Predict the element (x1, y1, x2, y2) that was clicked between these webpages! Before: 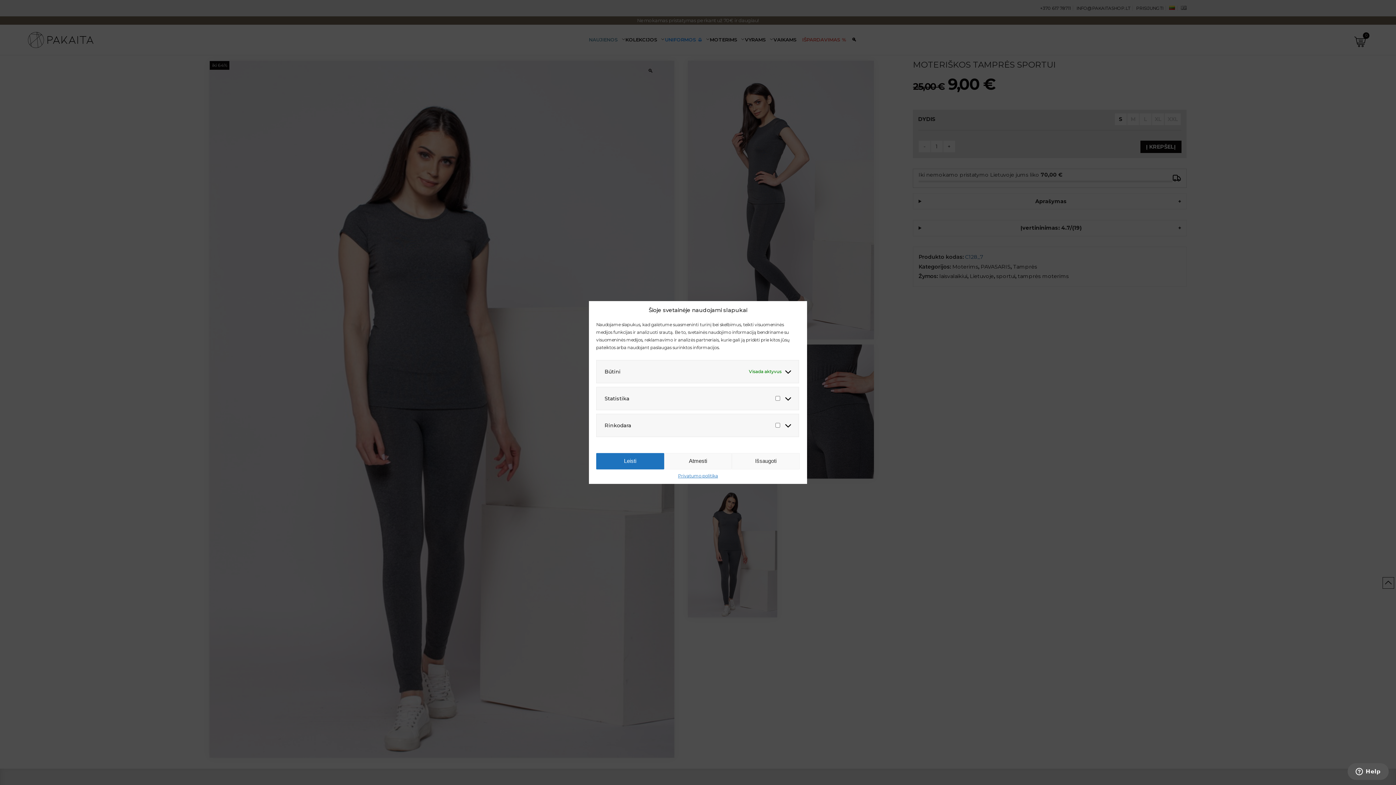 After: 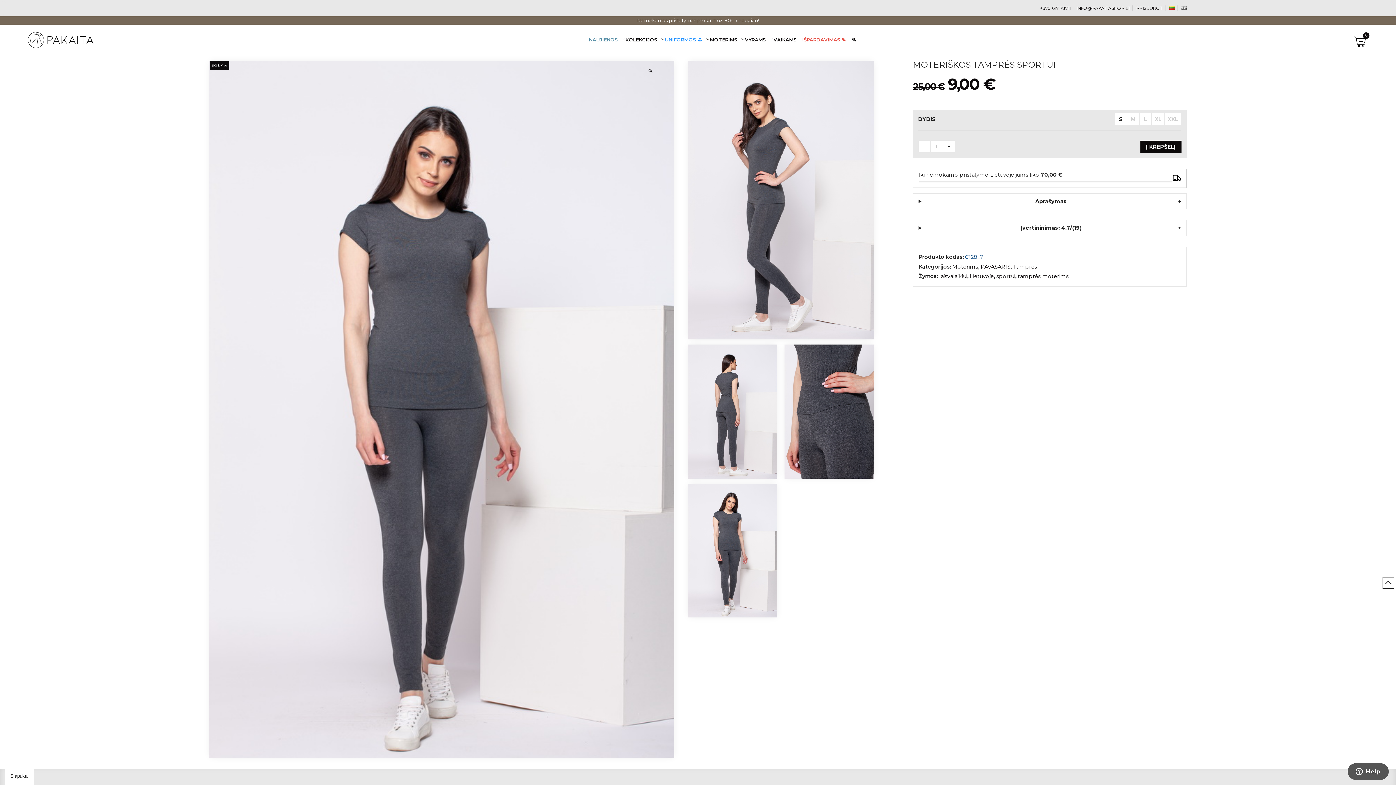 Action: label: Atmesti bbox: (664, 453, 732, 469)